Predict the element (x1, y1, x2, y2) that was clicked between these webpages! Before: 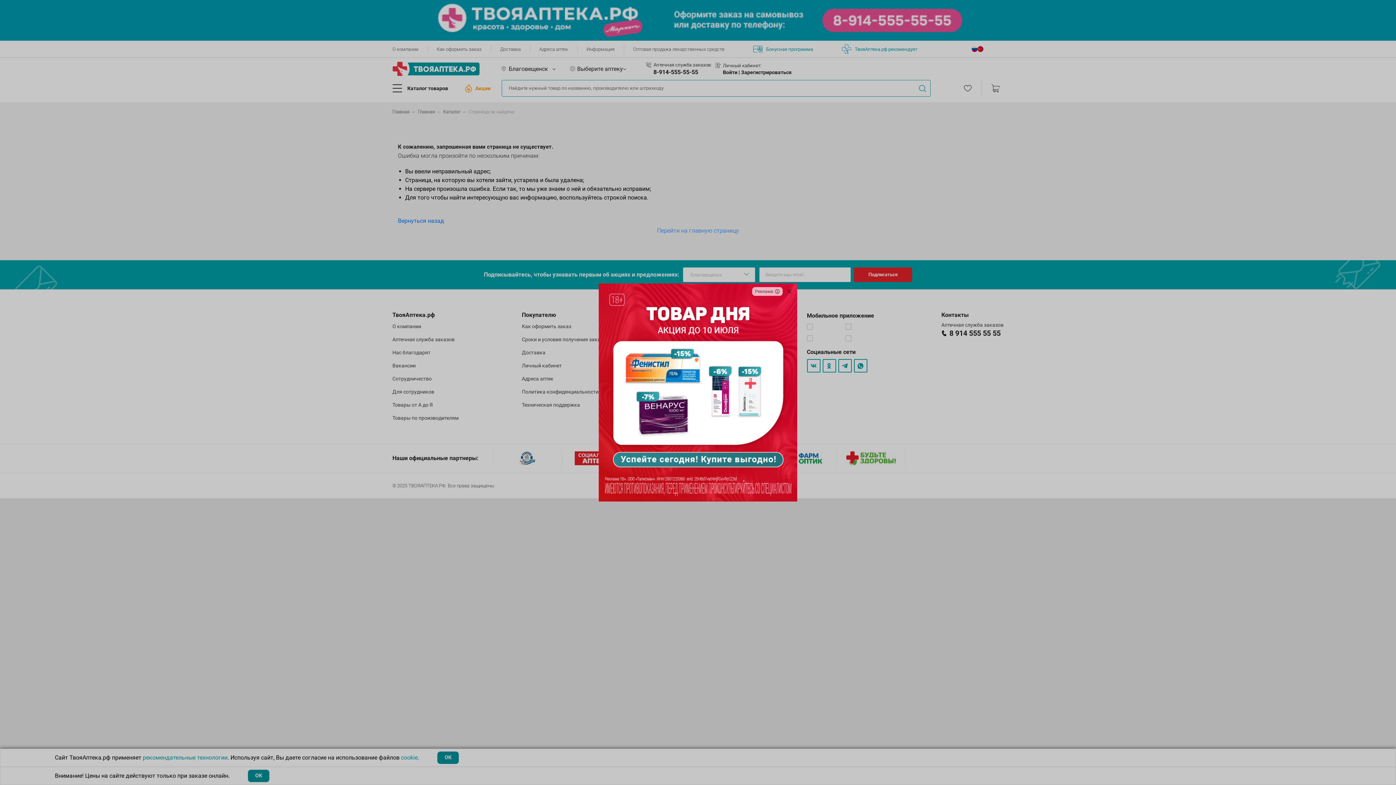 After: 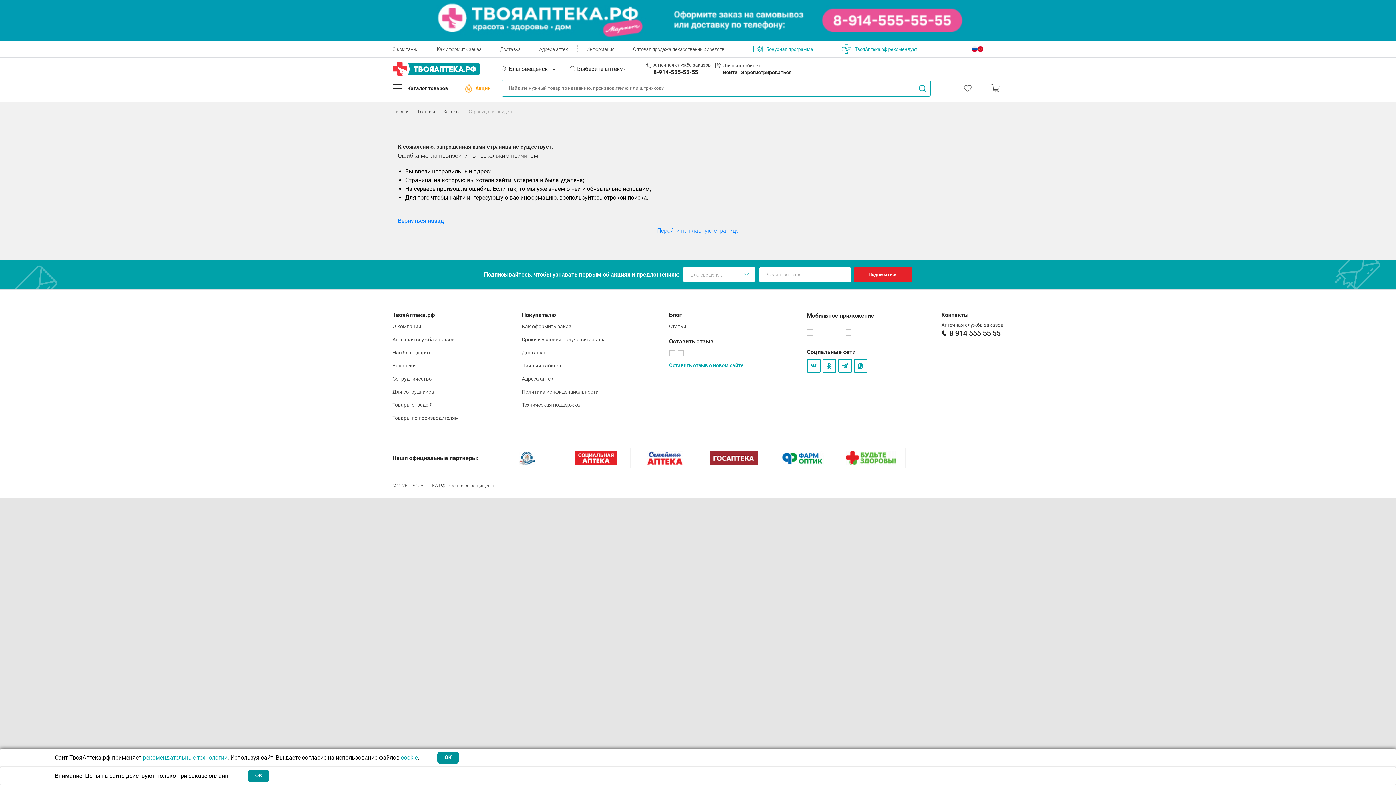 Action: bbox: (781, 283, 797, 299)